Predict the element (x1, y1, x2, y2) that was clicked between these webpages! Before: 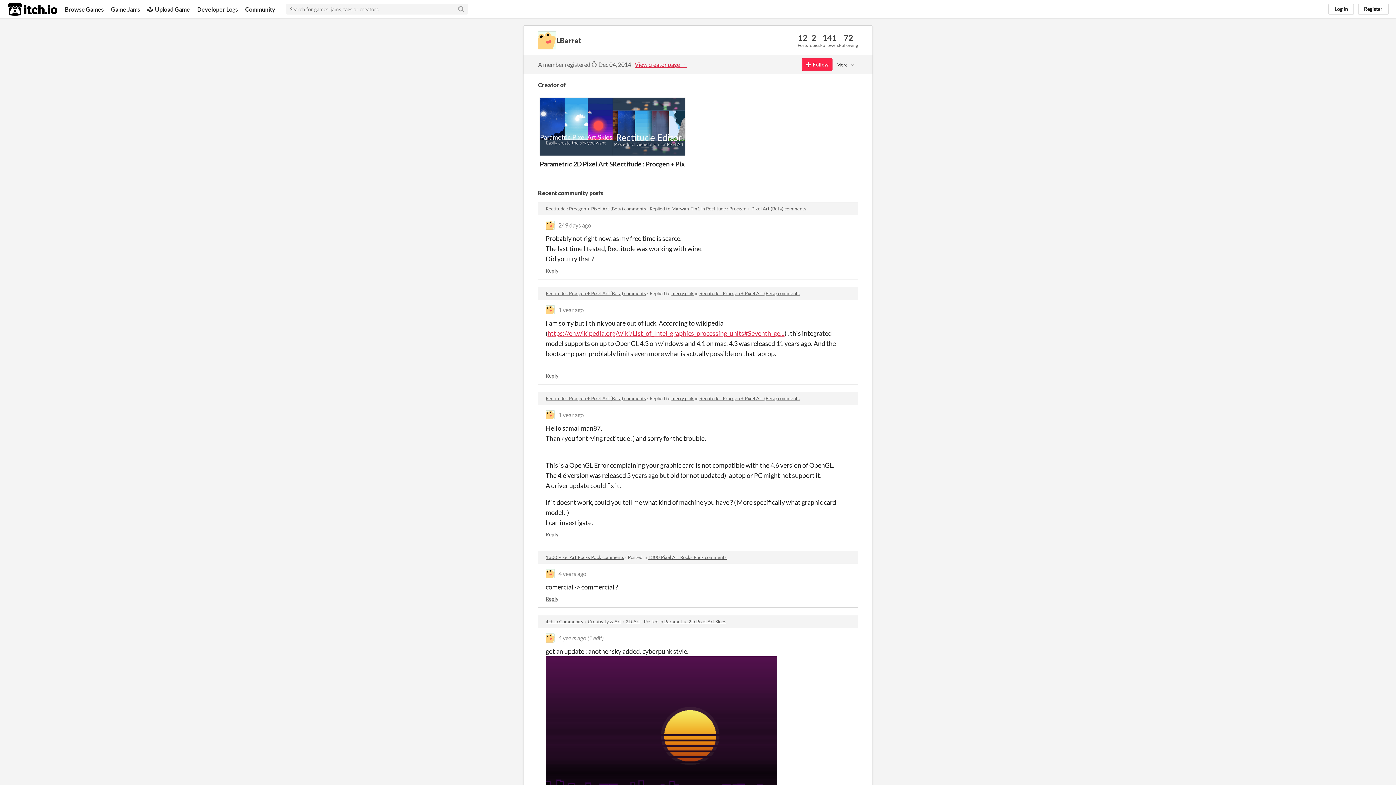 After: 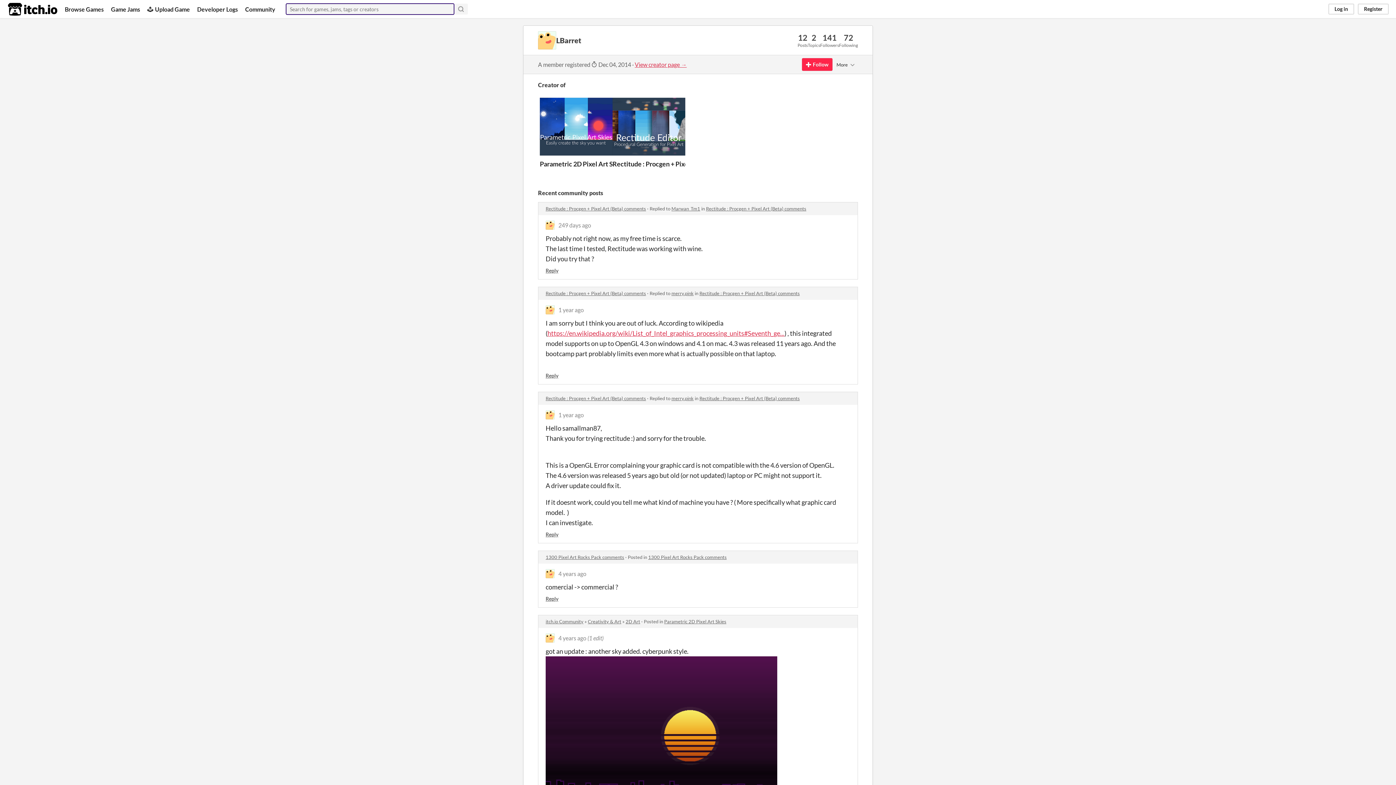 Action: label: Search bbox: (454, 3, 468, 14)